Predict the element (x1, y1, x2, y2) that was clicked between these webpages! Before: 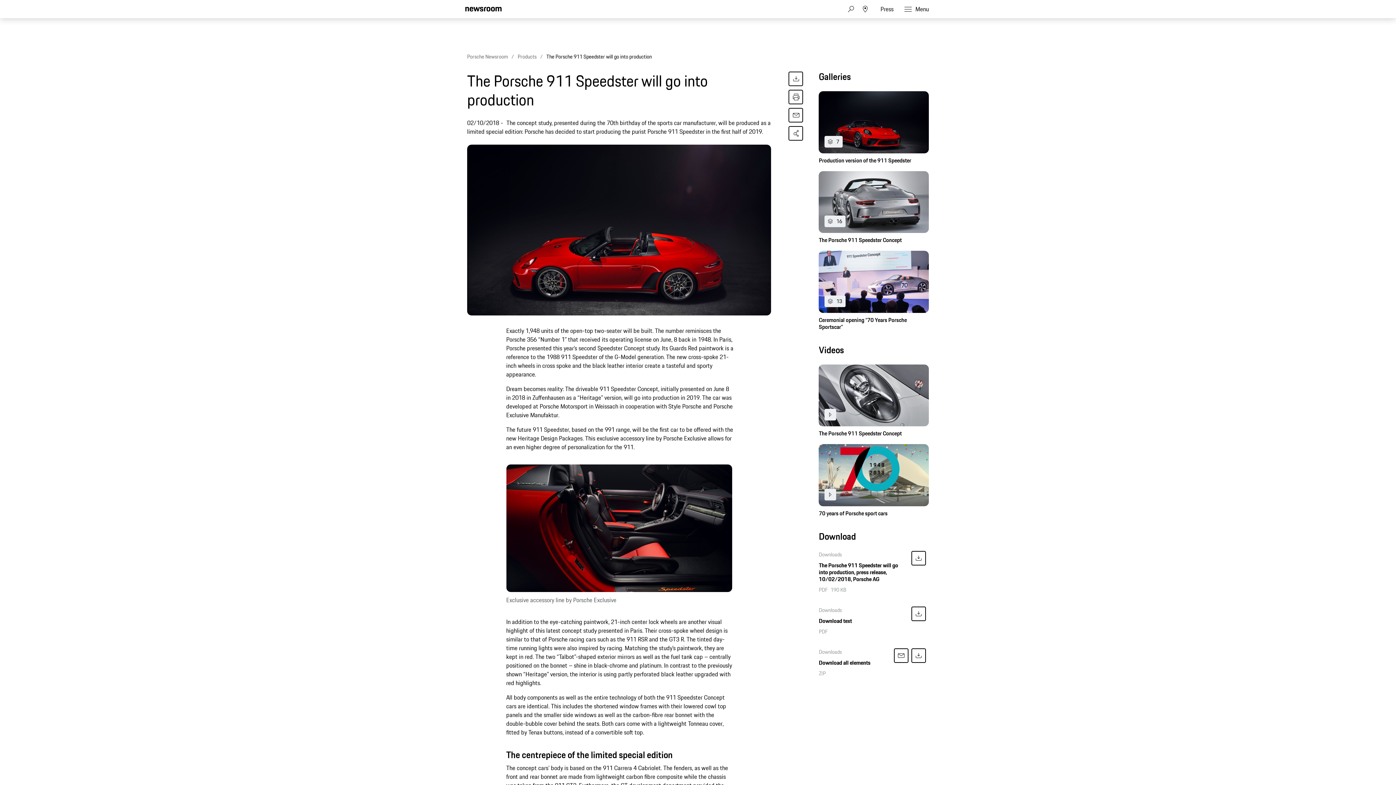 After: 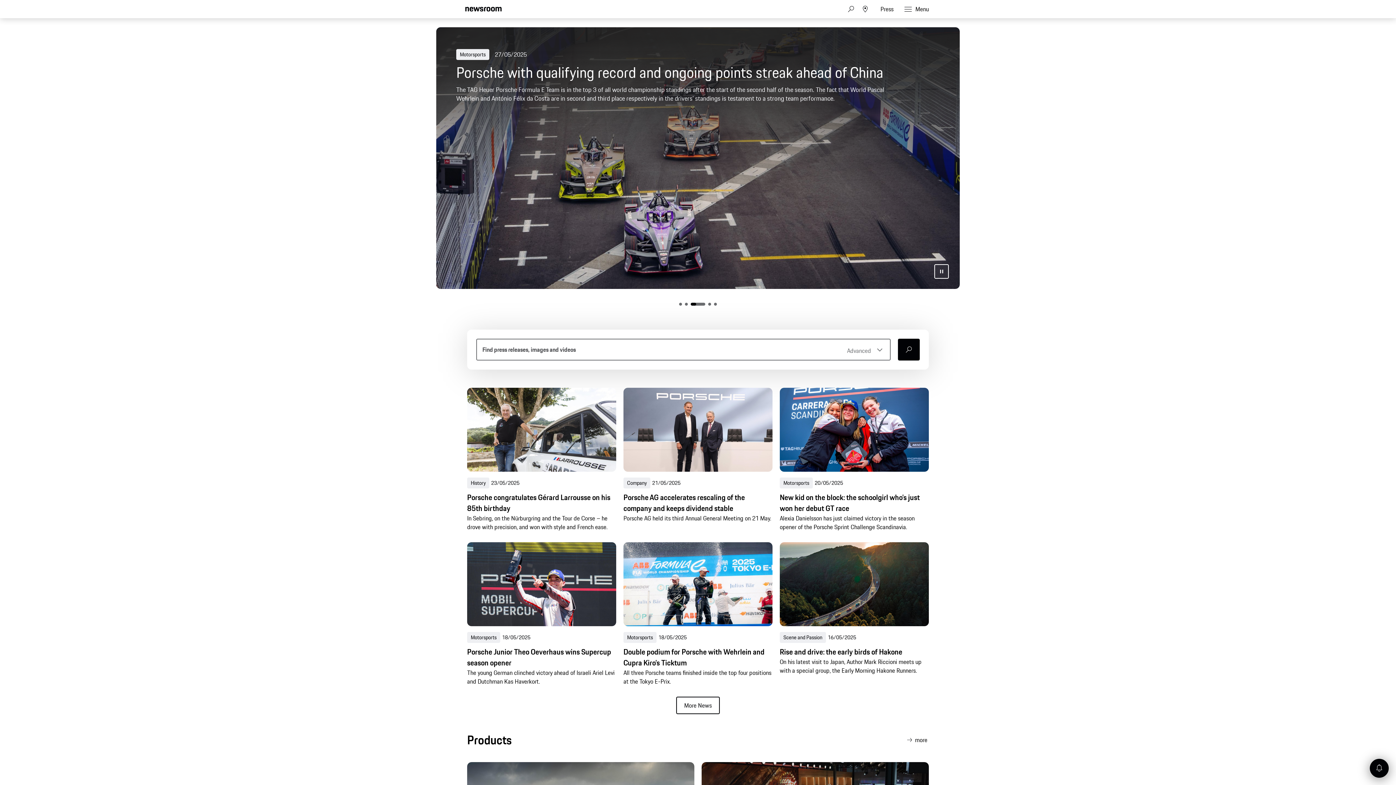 Action: label: Porsche Newsroom bbox: (467, 52, 508, 60)